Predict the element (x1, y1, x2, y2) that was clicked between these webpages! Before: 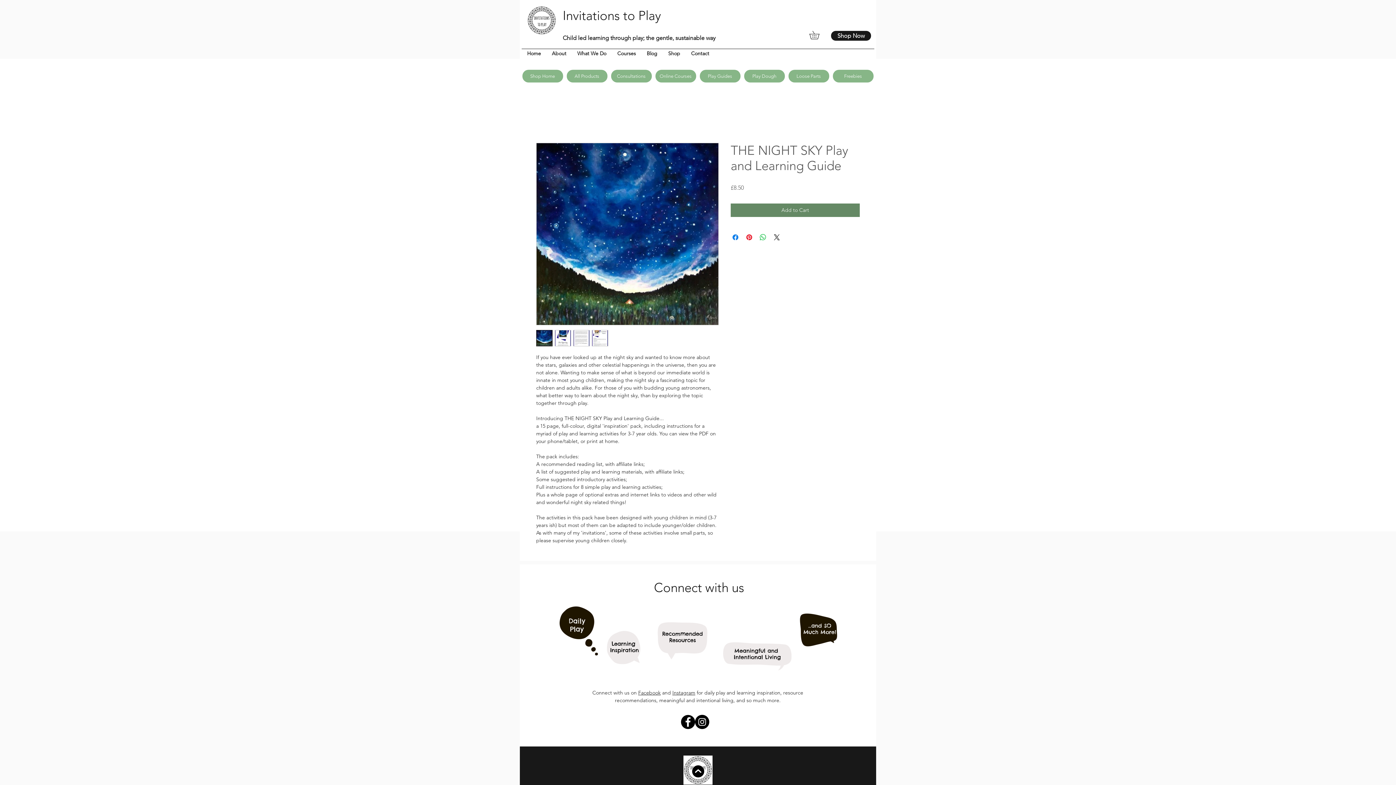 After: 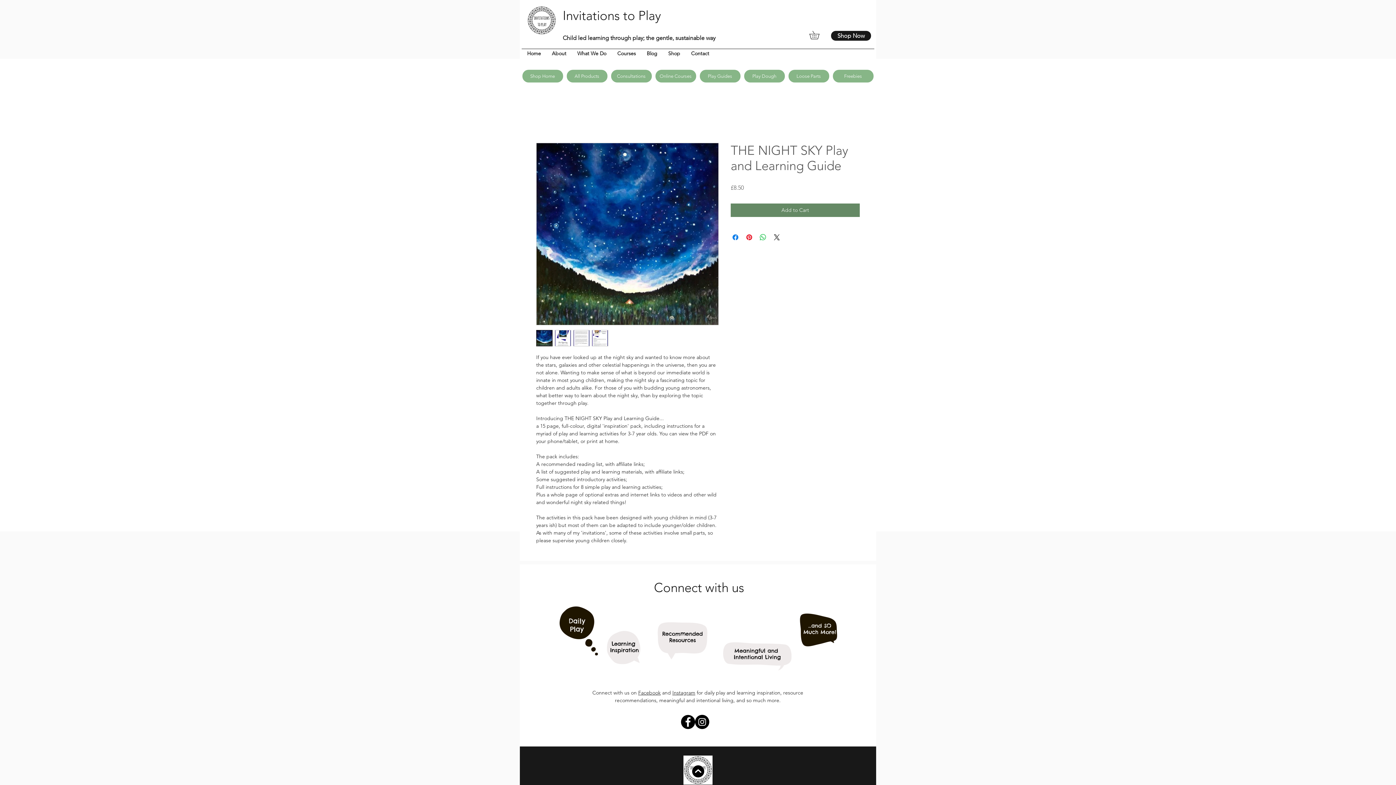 Action: bbox: (691, 765, 704, 778)